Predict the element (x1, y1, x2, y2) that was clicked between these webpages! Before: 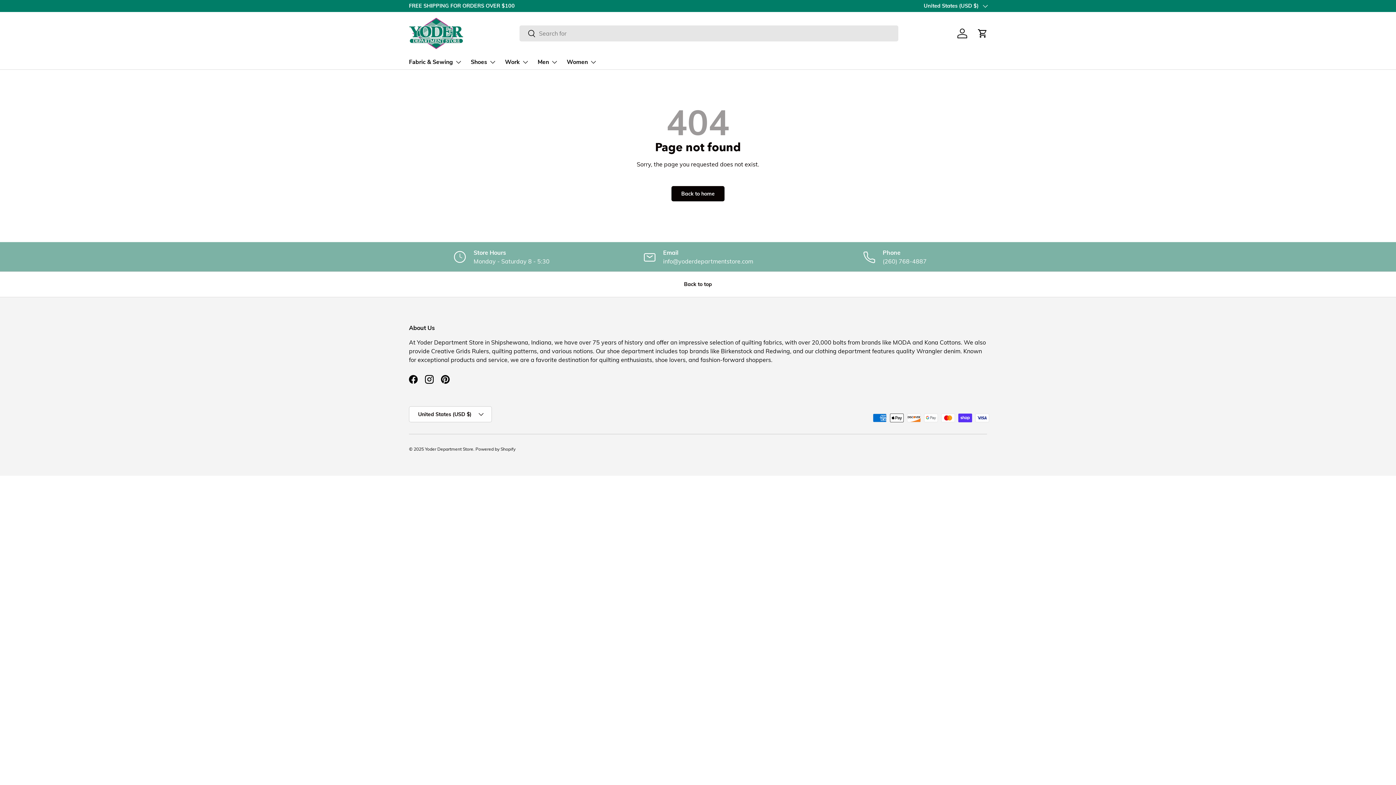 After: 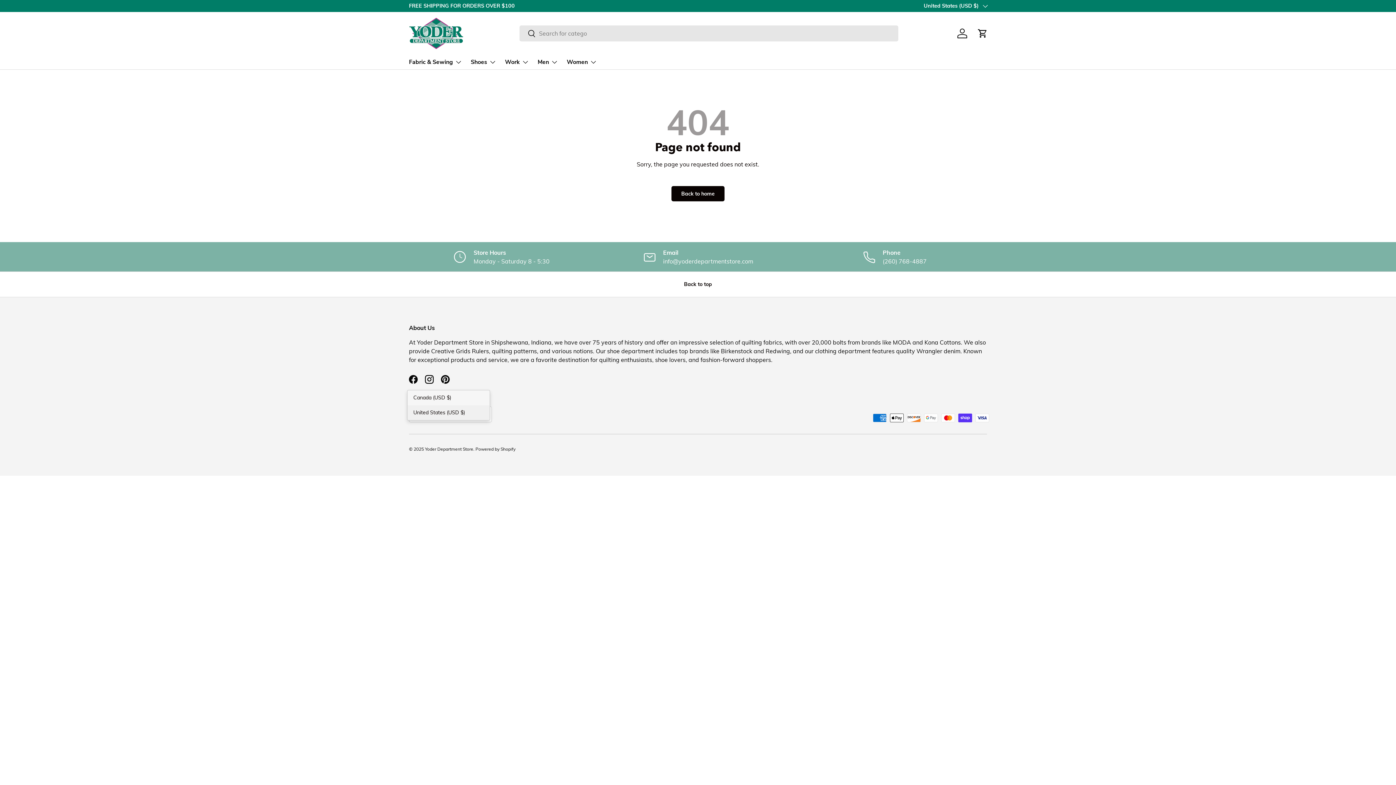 Action: label: United States (USD $) bbox: (409, 406, 492, 422)